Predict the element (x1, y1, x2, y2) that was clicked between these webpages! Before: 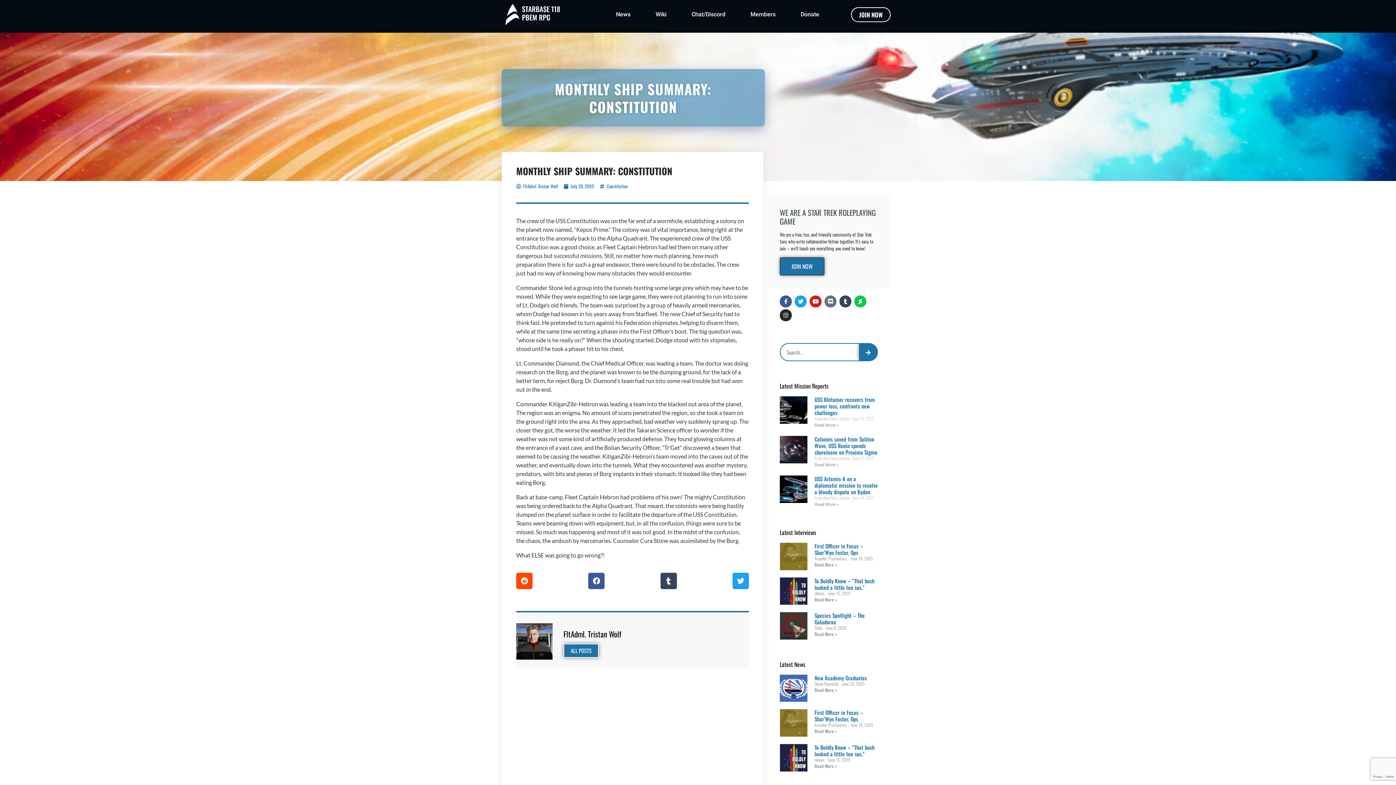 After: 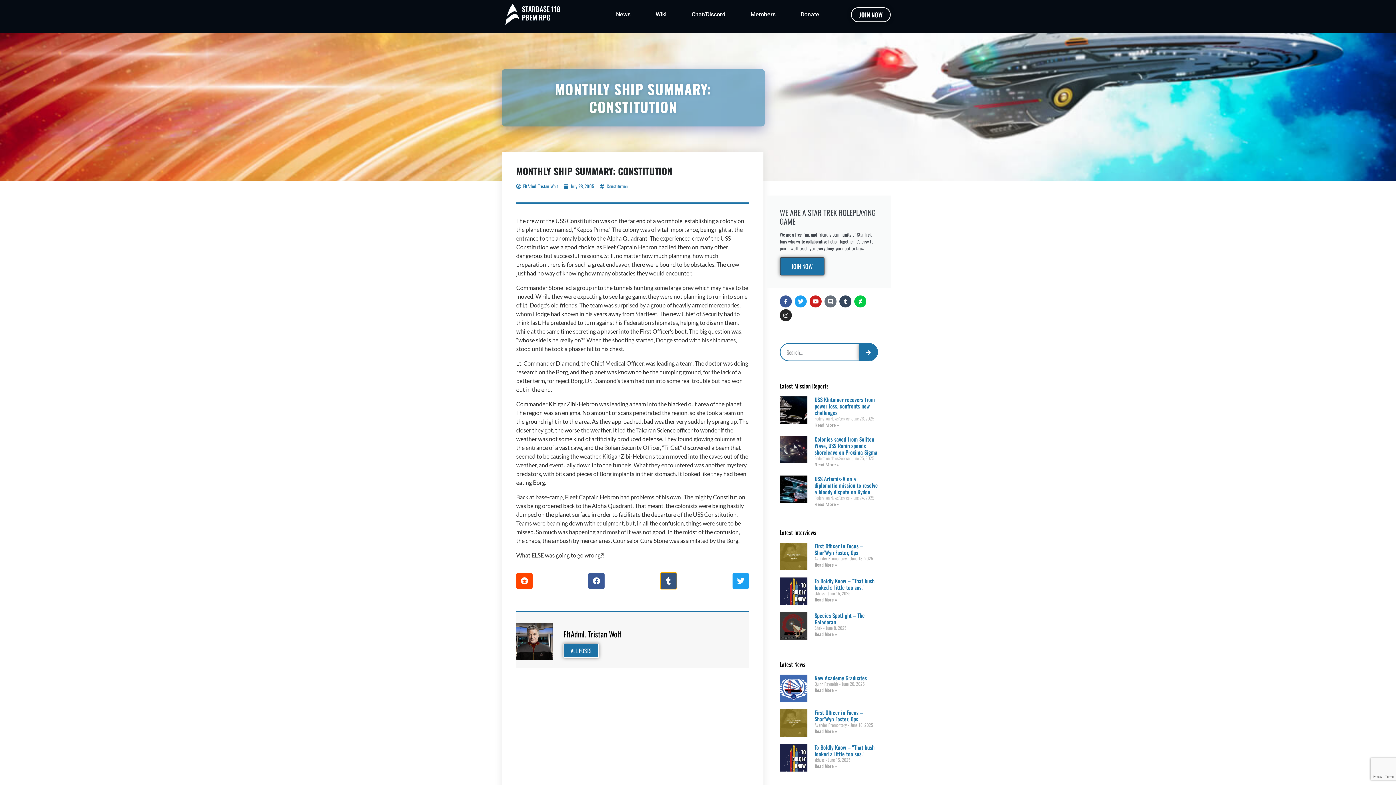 Action: bbox: (660, 573, 676, 589) label: Share on tumblr